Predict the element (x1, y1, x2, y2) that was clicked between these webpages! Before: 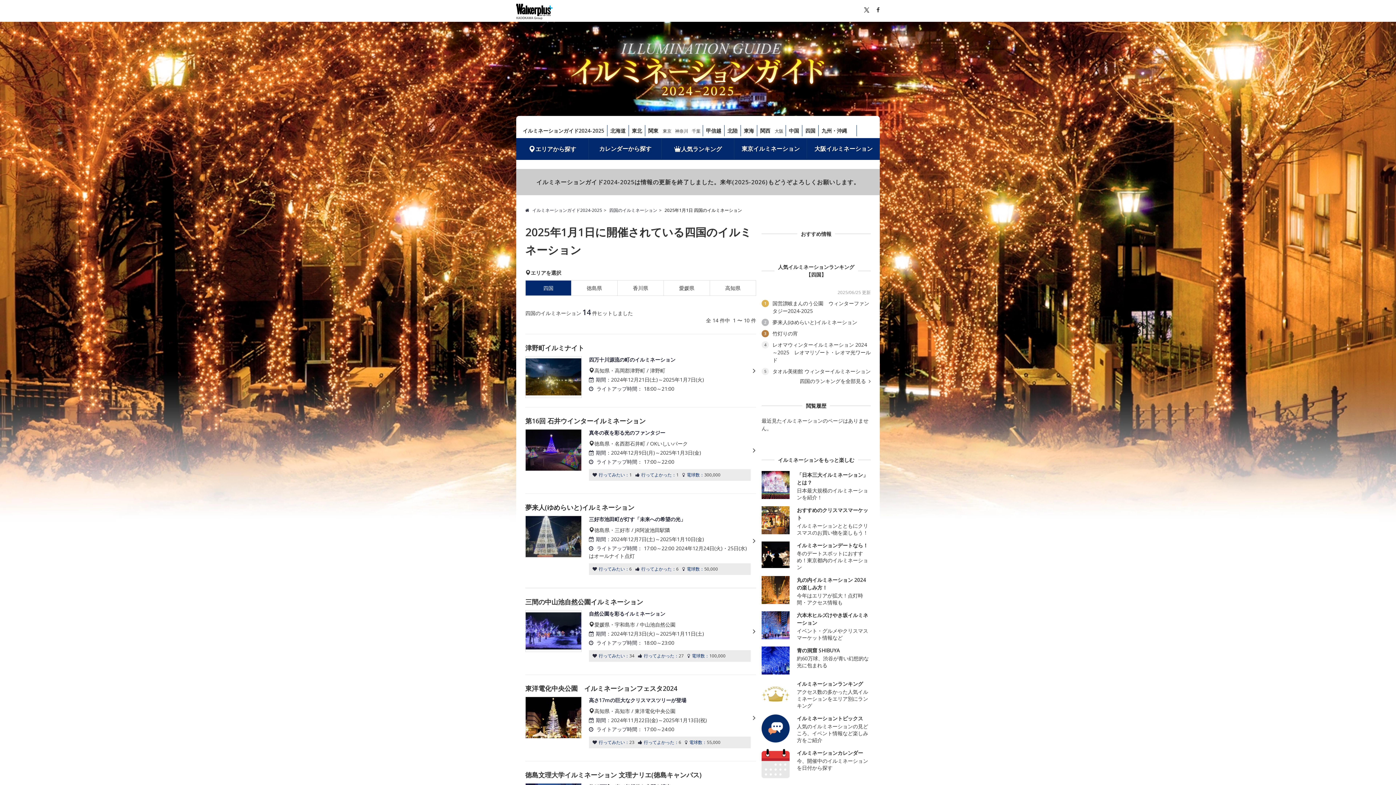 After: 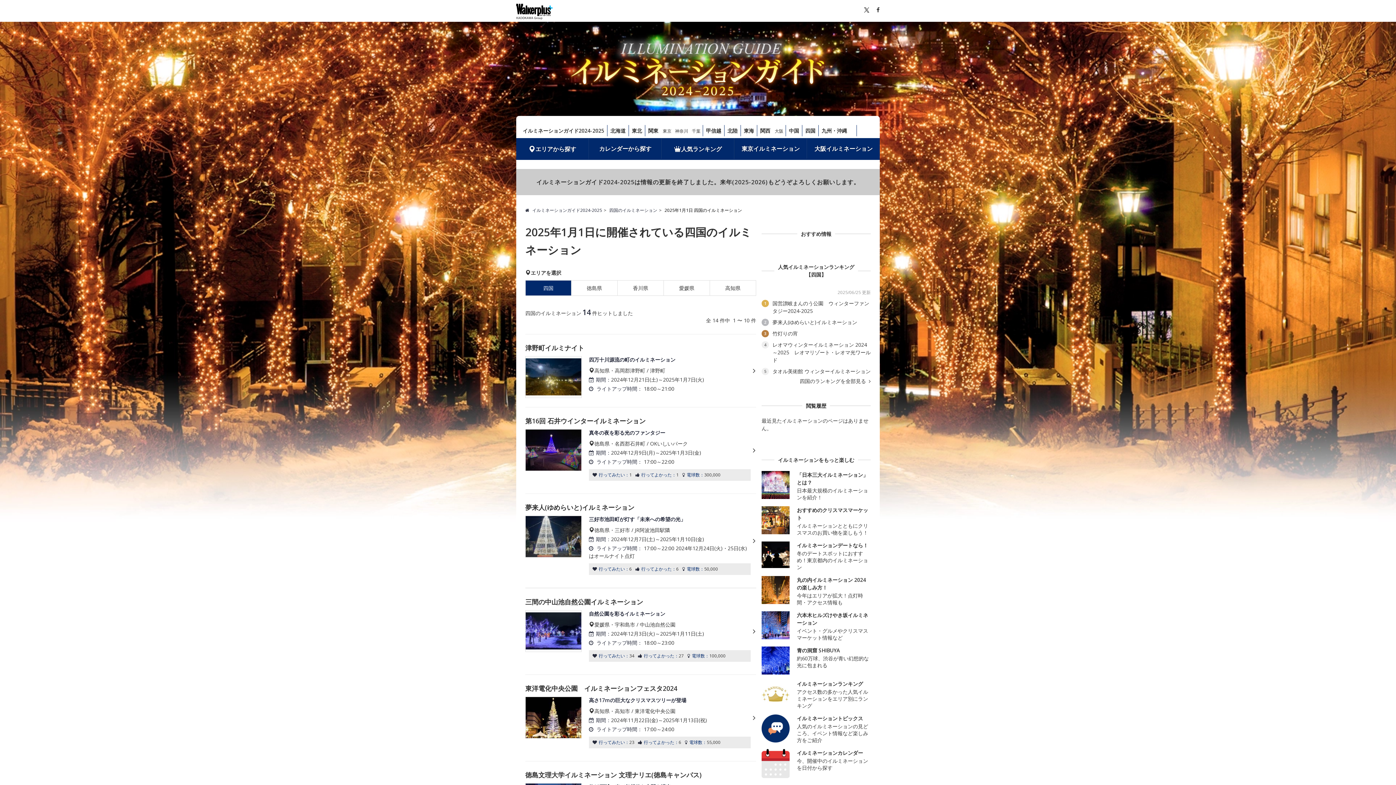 Action: bbox: (864, 5, 869, 13)